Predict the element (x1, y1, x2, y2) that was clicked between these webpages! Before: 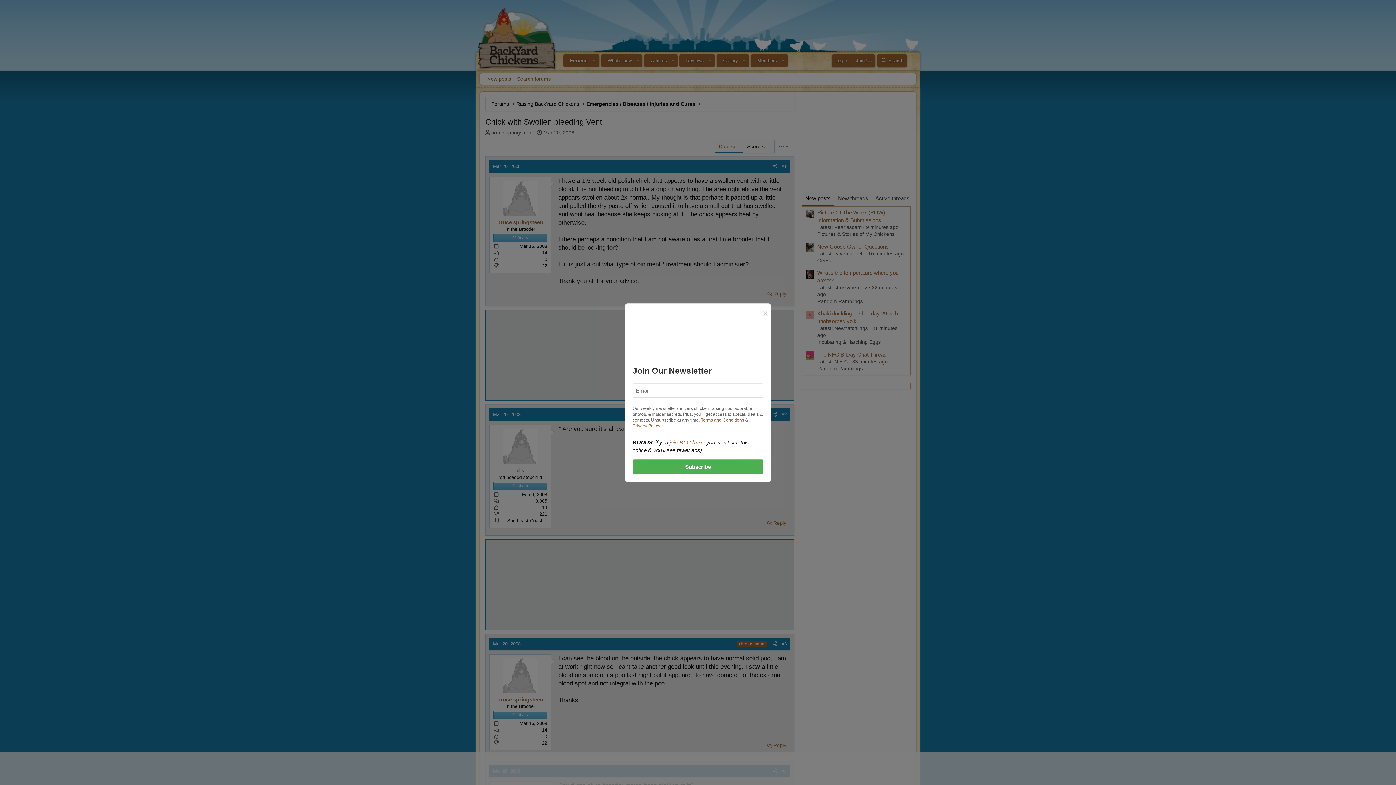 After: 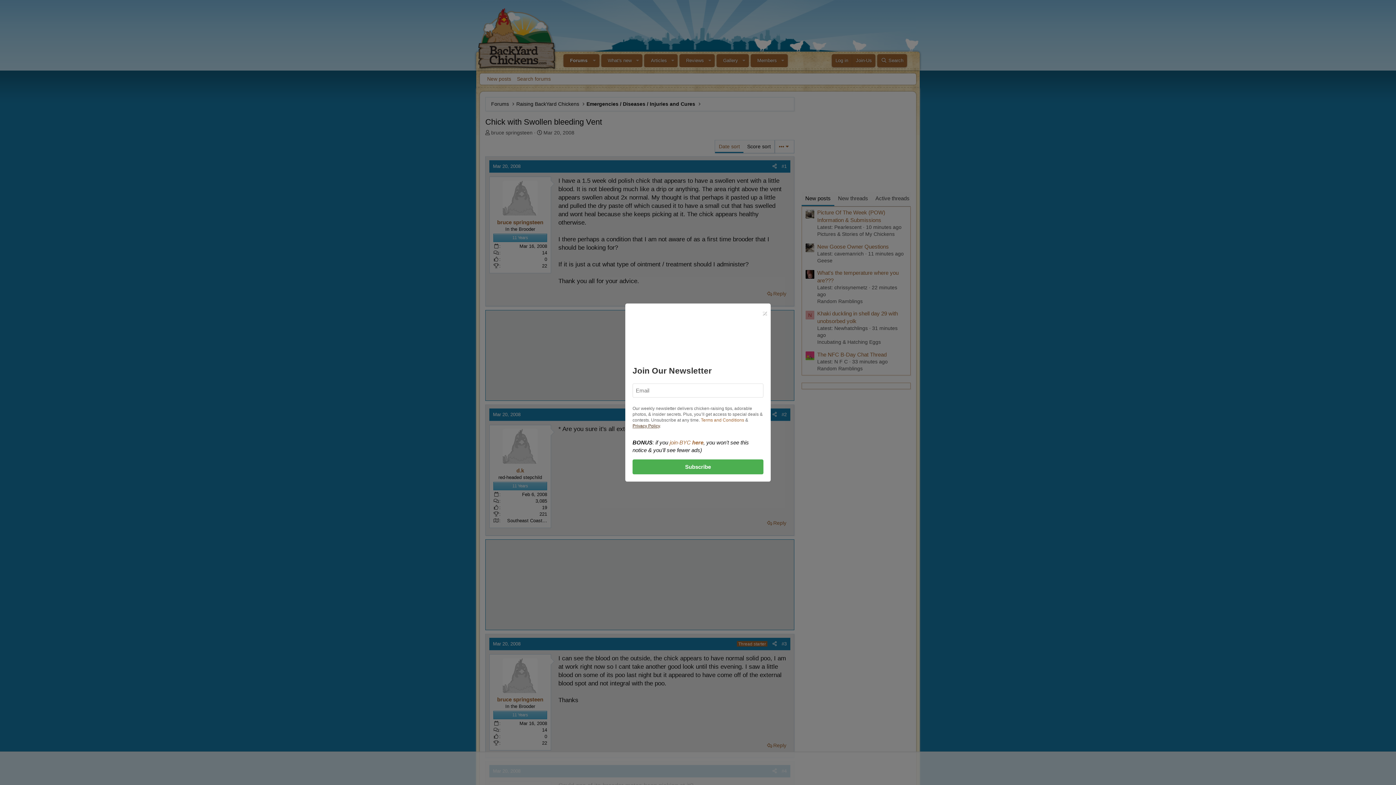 Action: label: Privacy Policy bbox: (632, 423, 660, 428)